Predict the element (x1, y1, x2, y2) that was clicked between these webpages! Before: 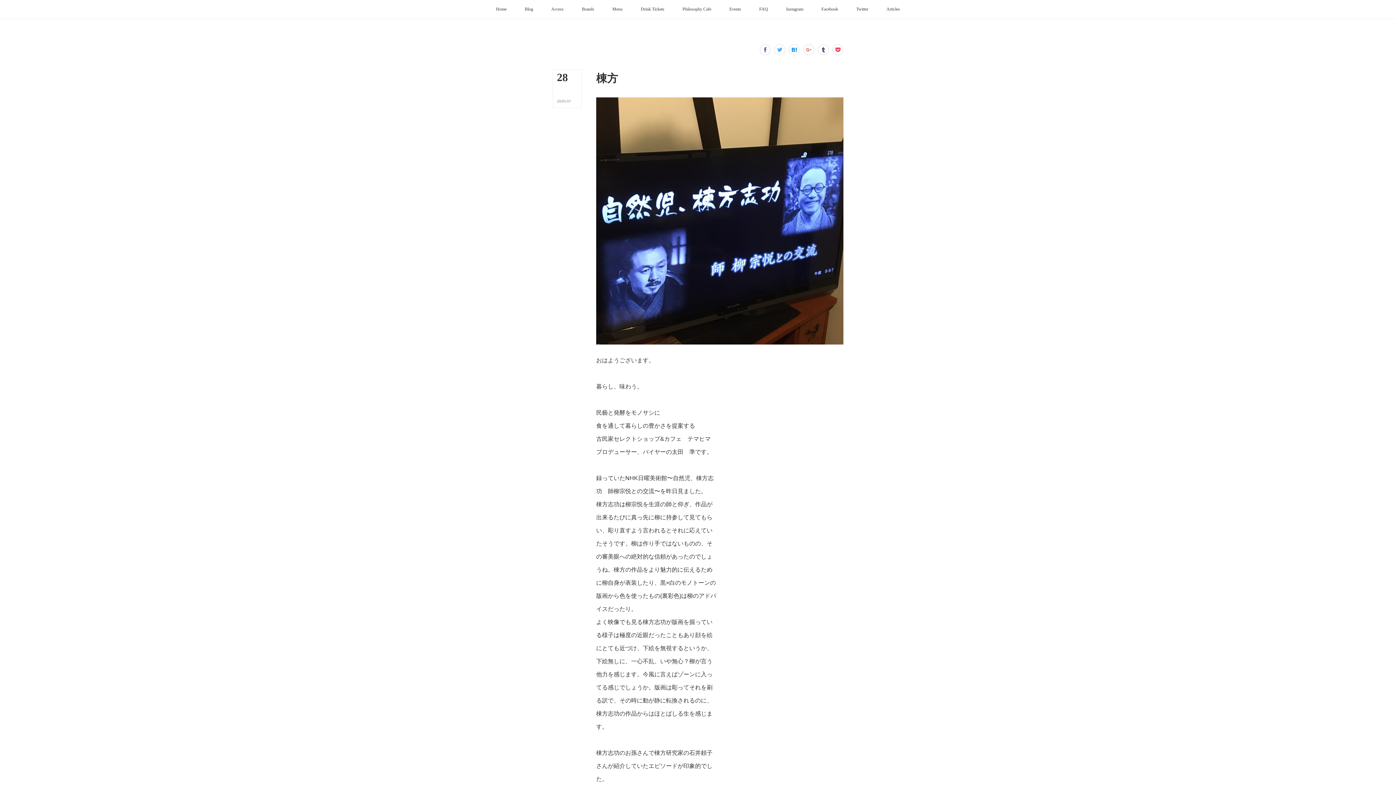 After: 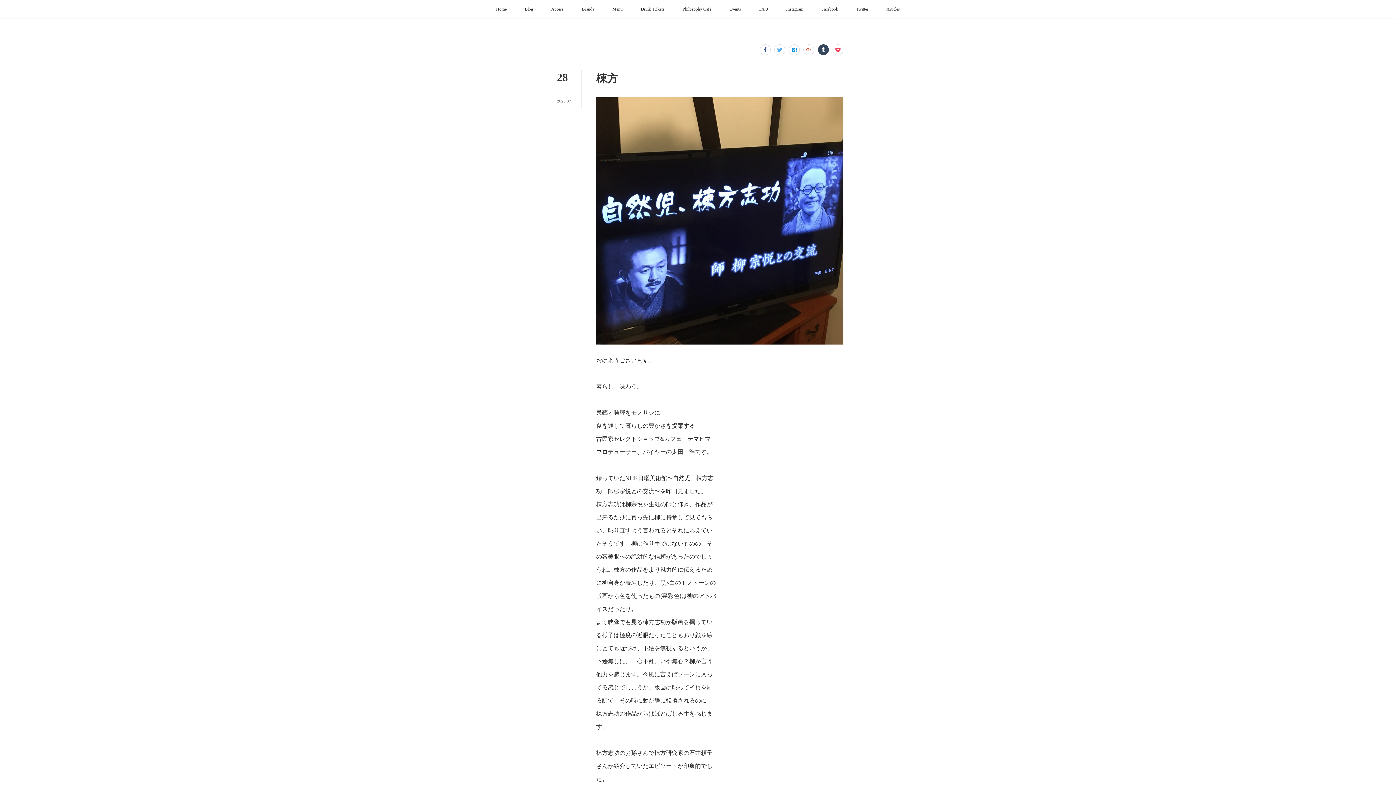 Action: bbox: (818, 44, 829, 55)